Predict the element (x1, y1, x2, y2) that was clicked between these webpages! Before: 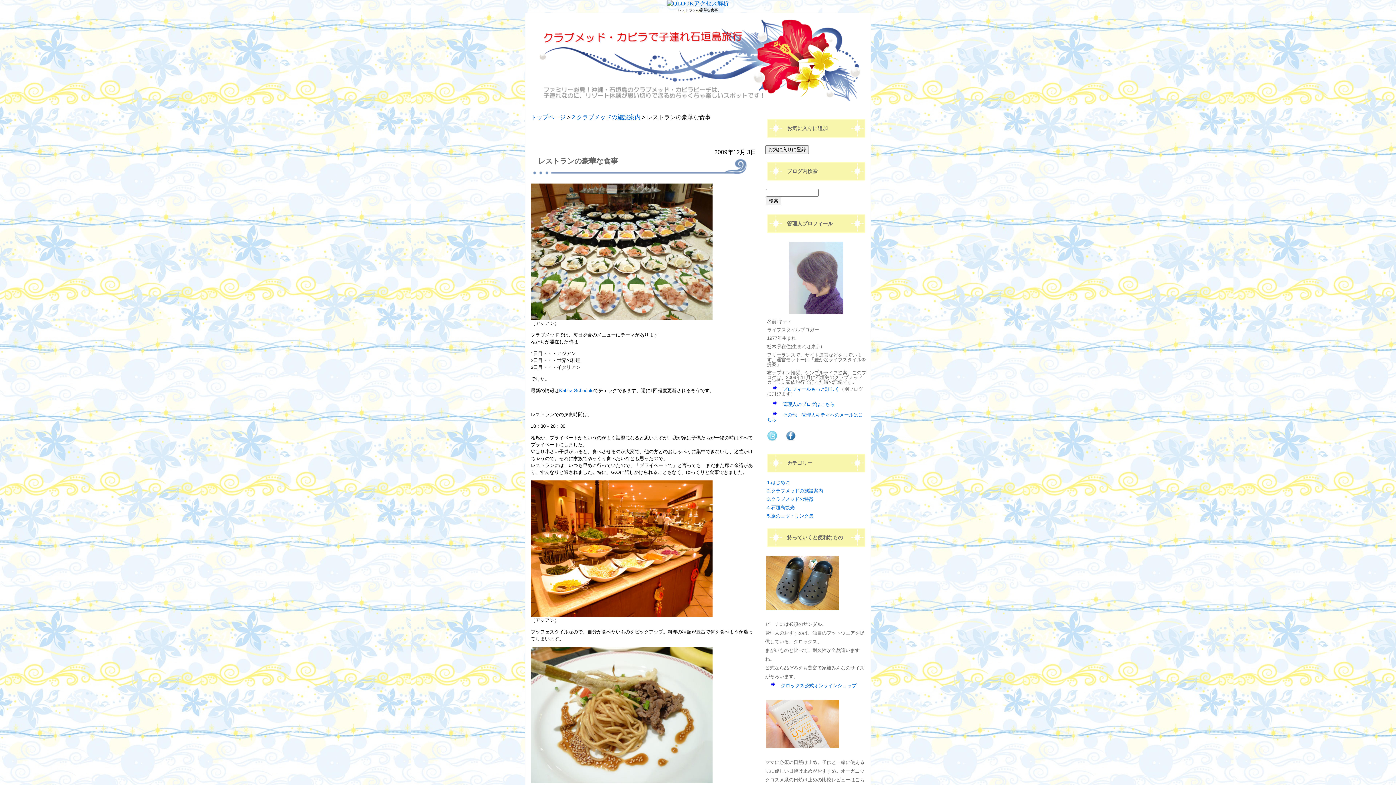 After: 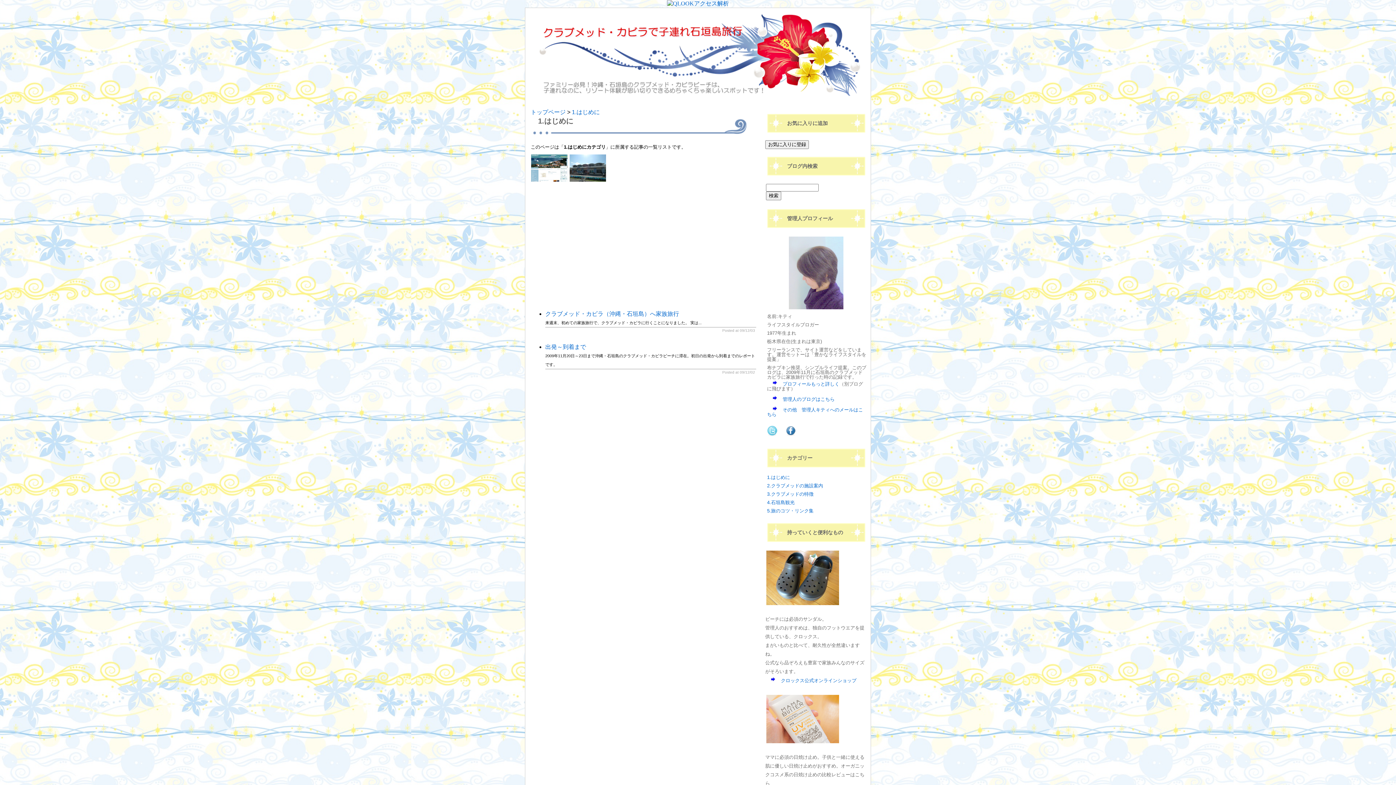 Action: label: 1.はじめに bbox: (767, 480, 790, 485)